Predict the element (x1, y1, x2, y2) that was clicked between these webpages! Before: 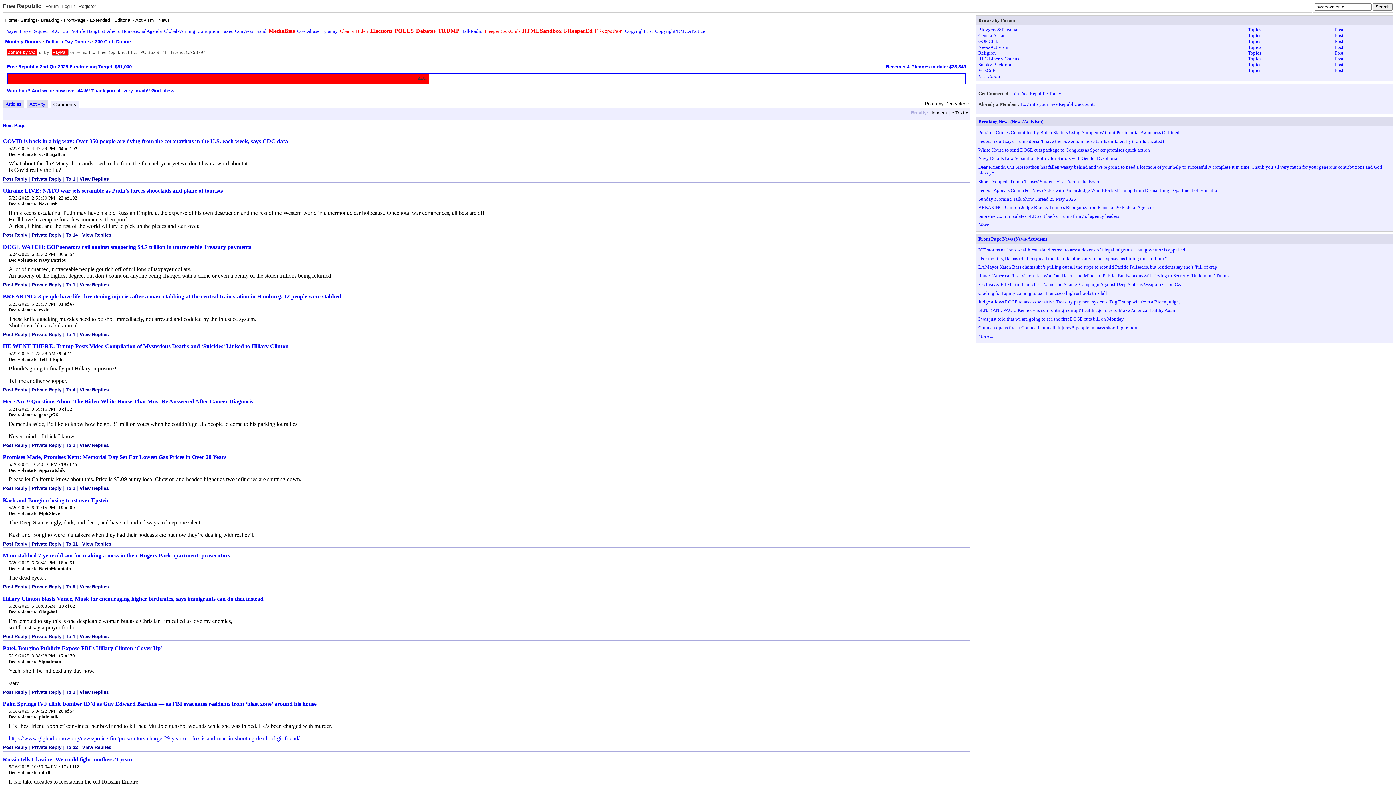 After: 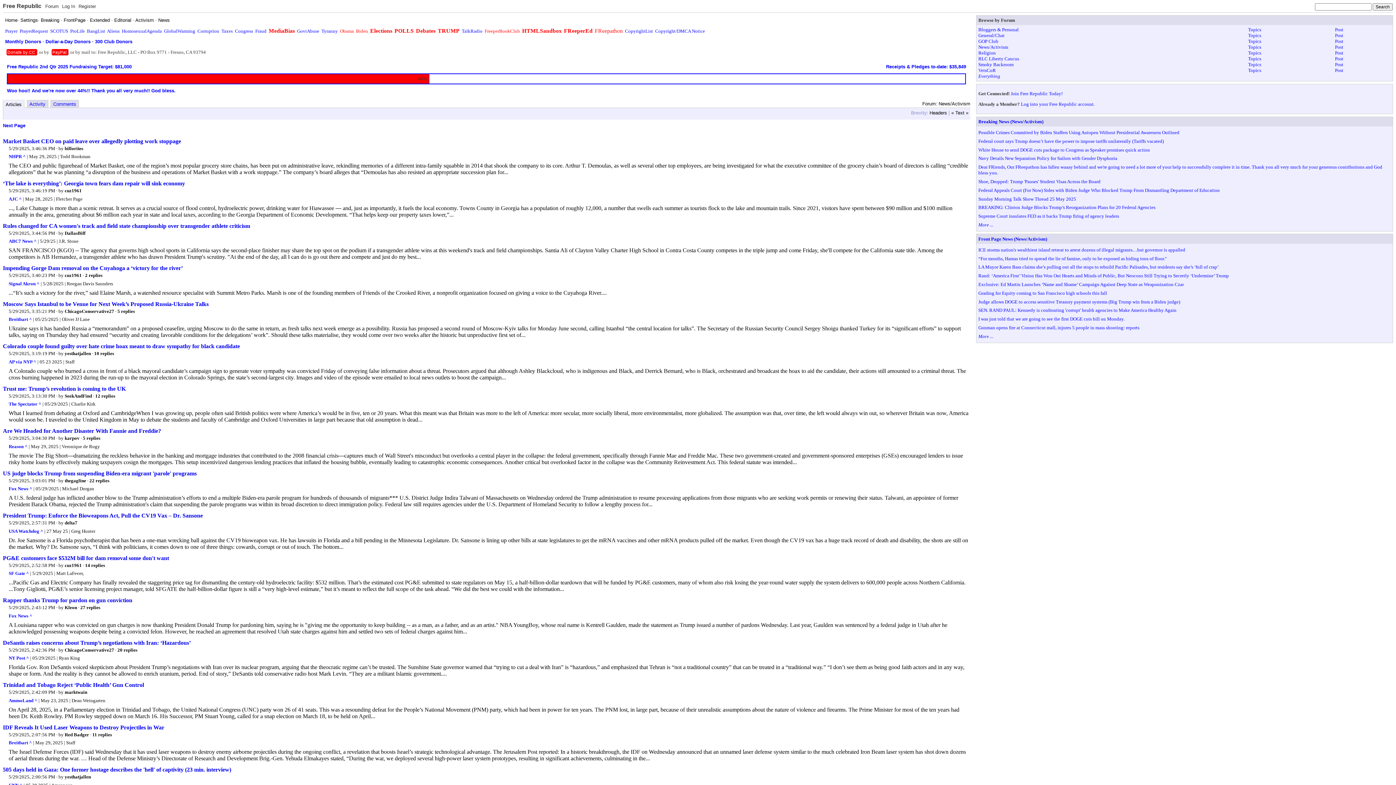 Action: label: News/Activism bbox: (978, 44, 1008, 49)